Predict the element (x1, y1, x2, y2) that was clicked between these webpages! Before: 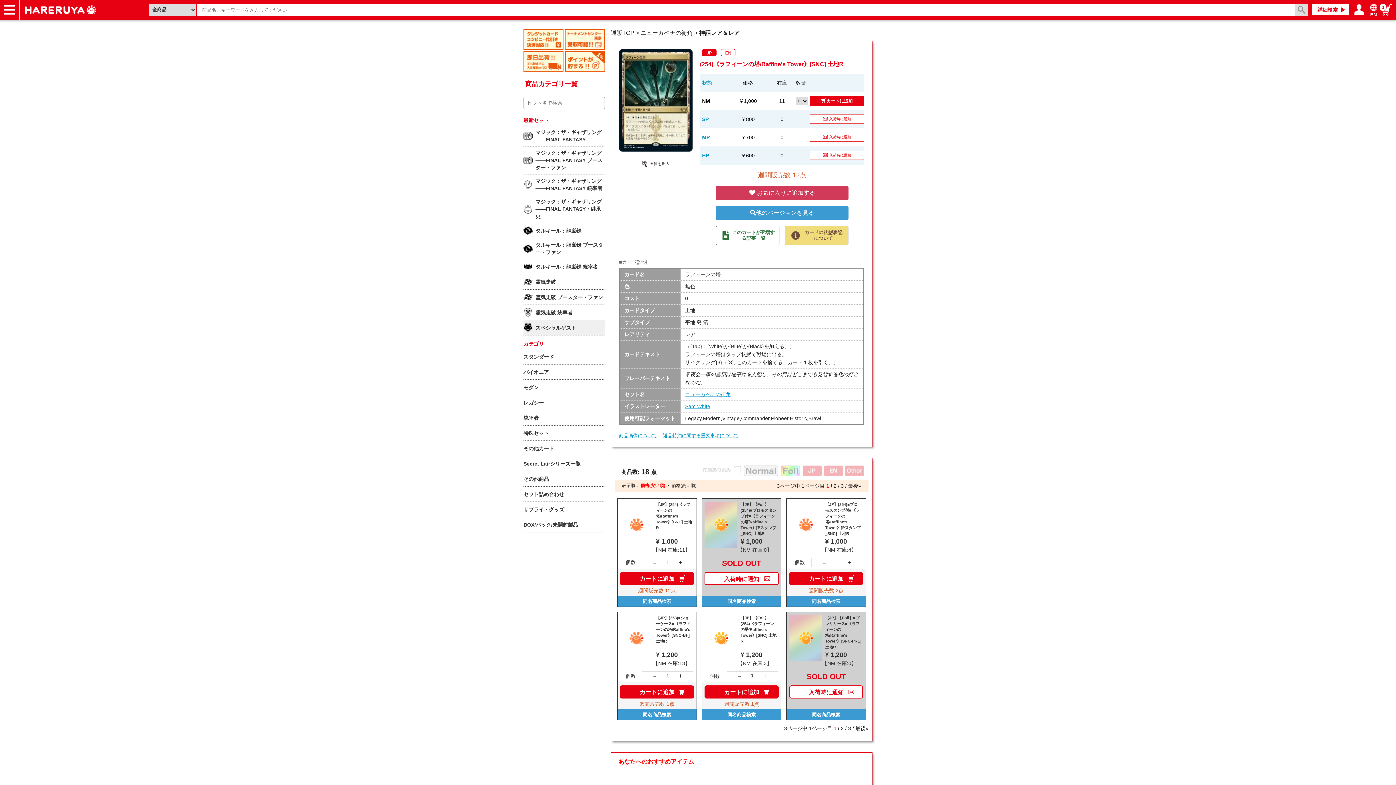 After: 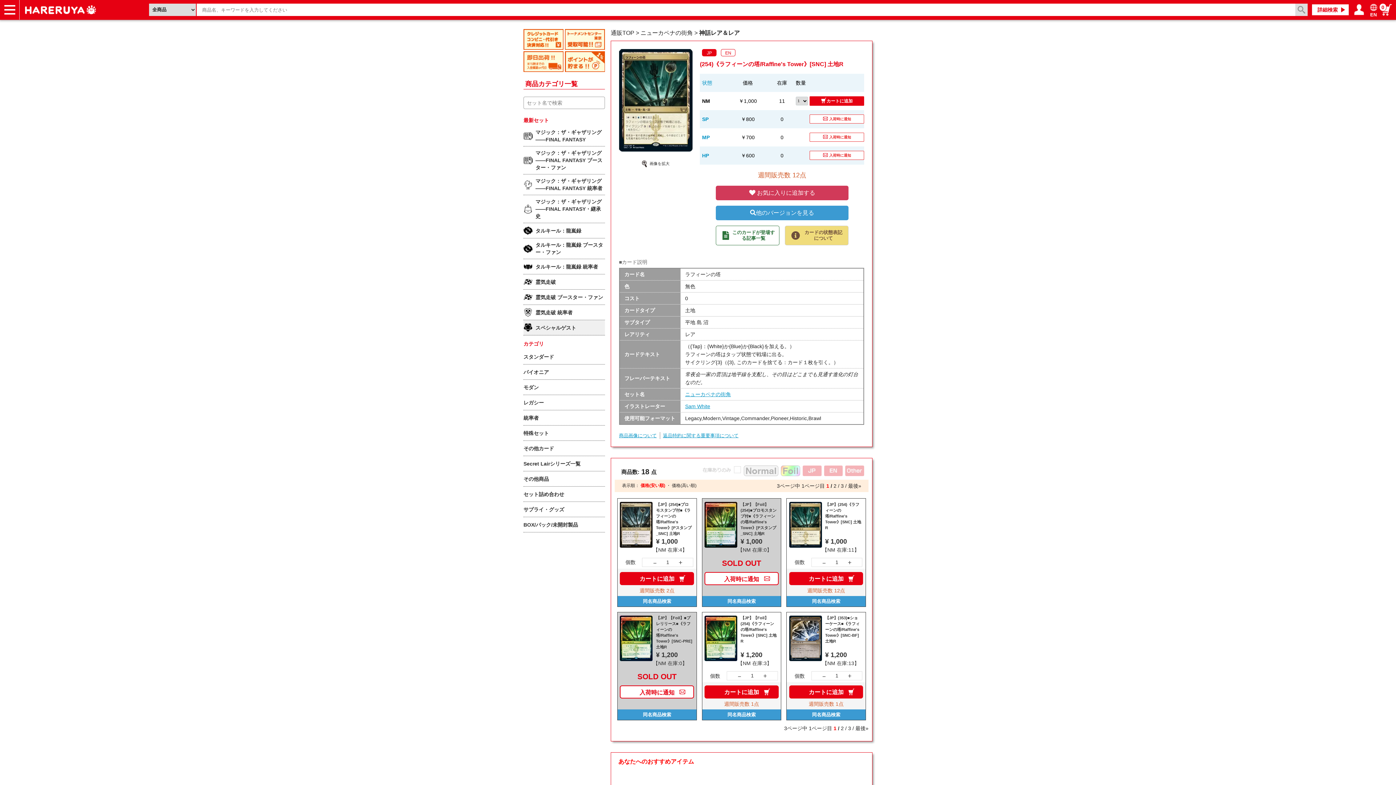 Action: label: 価格(安い順) bbox: (640, 483, 665, 488)